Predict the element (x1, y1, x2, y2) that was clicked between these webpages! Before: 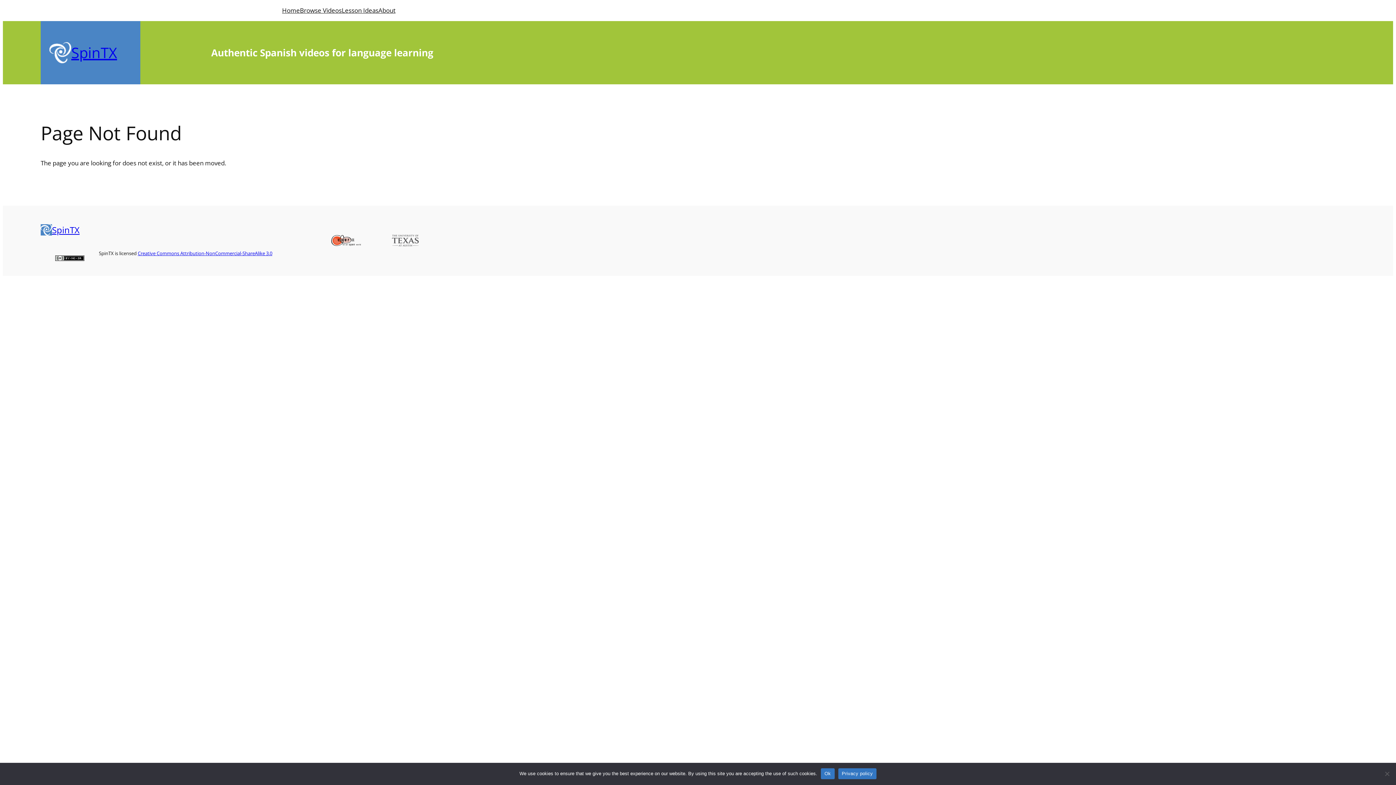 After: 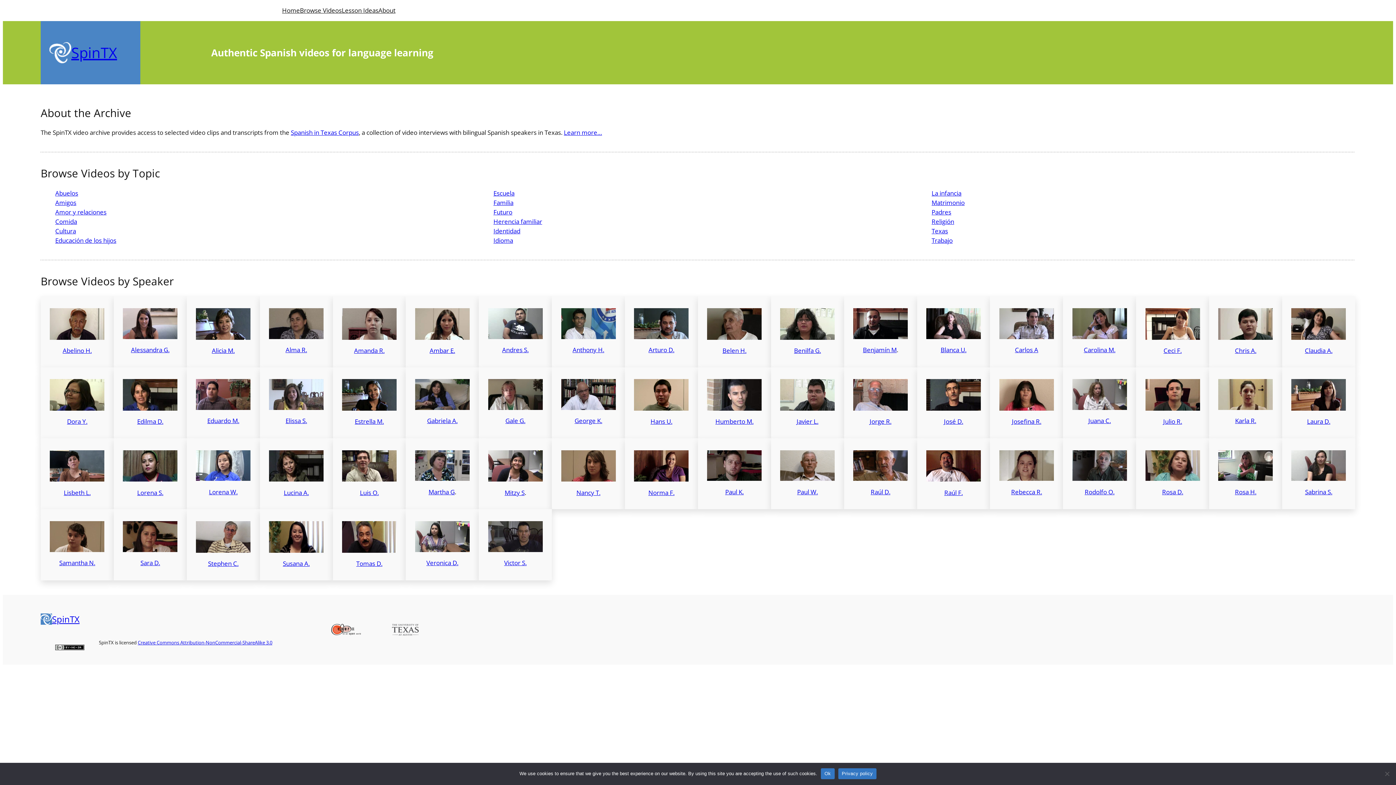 Action: bbox: (49, 42, 71, 63)